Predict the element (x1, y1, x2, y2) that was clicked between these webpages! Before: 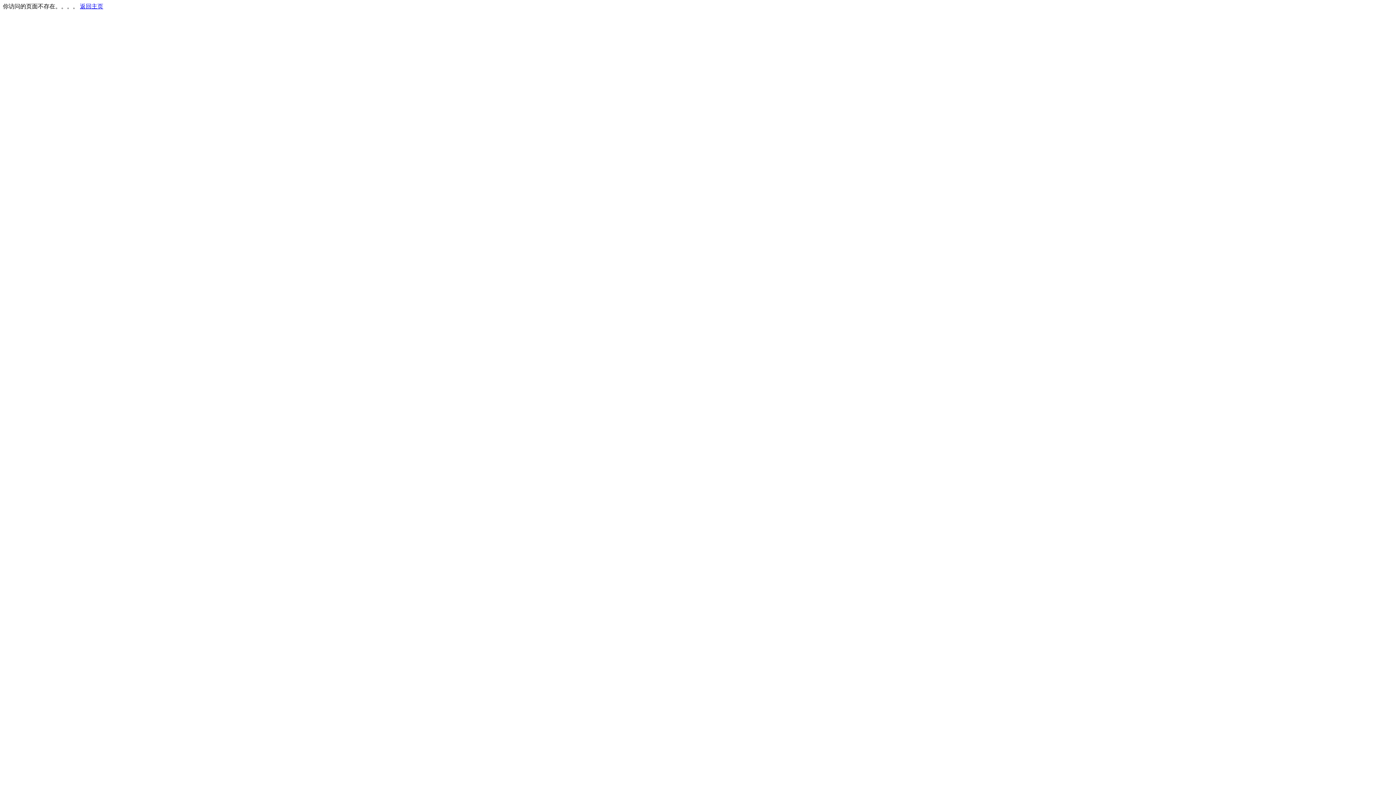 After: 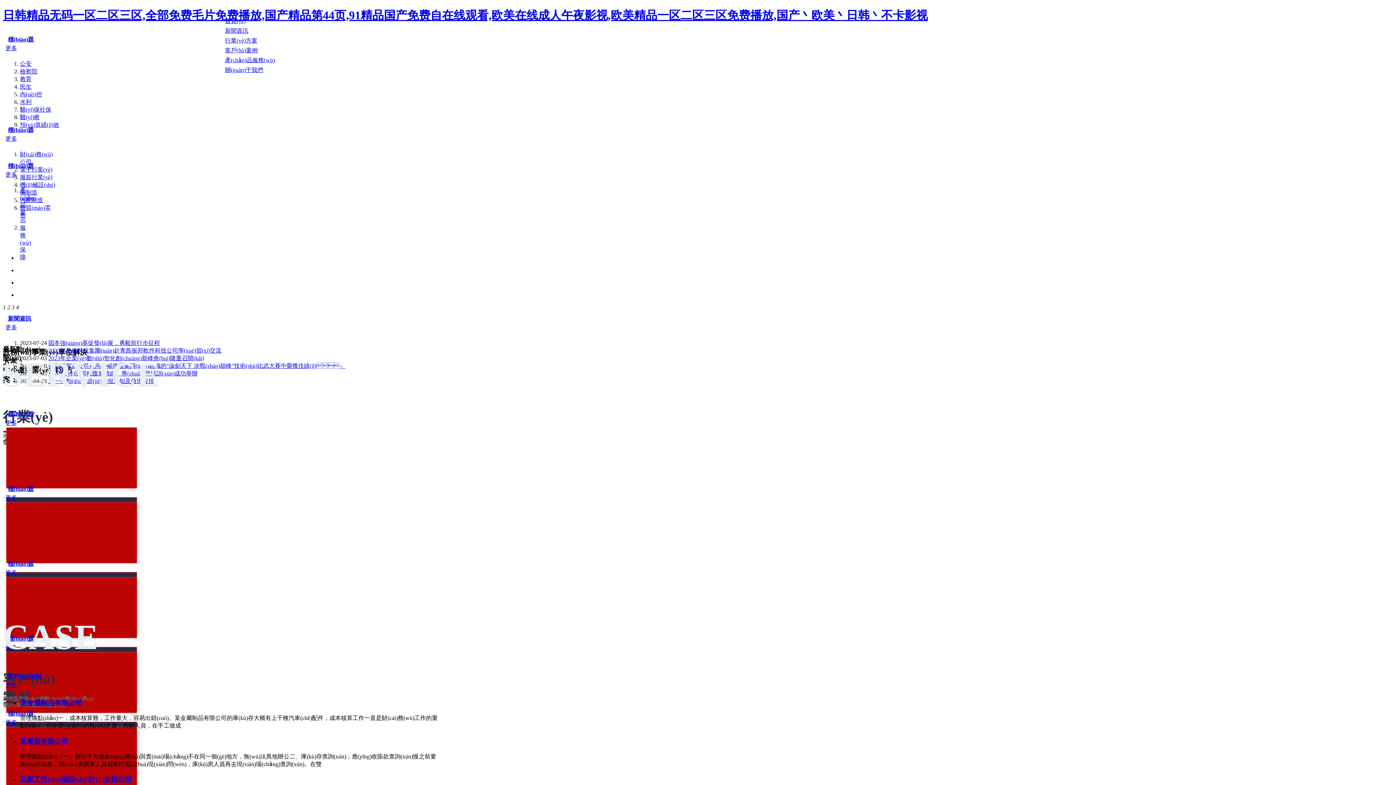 Action: bbox: (80, 3, 103, 9) label: 返回主页